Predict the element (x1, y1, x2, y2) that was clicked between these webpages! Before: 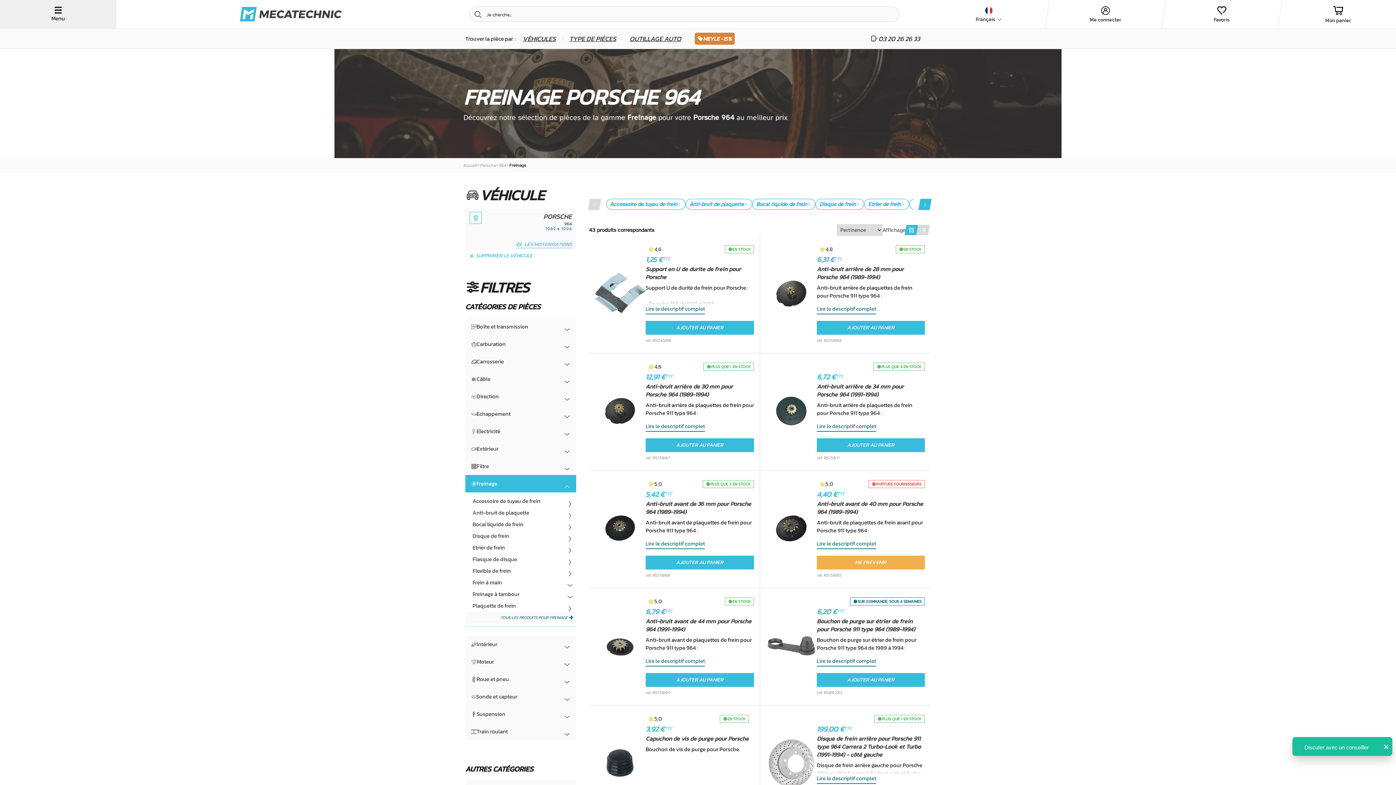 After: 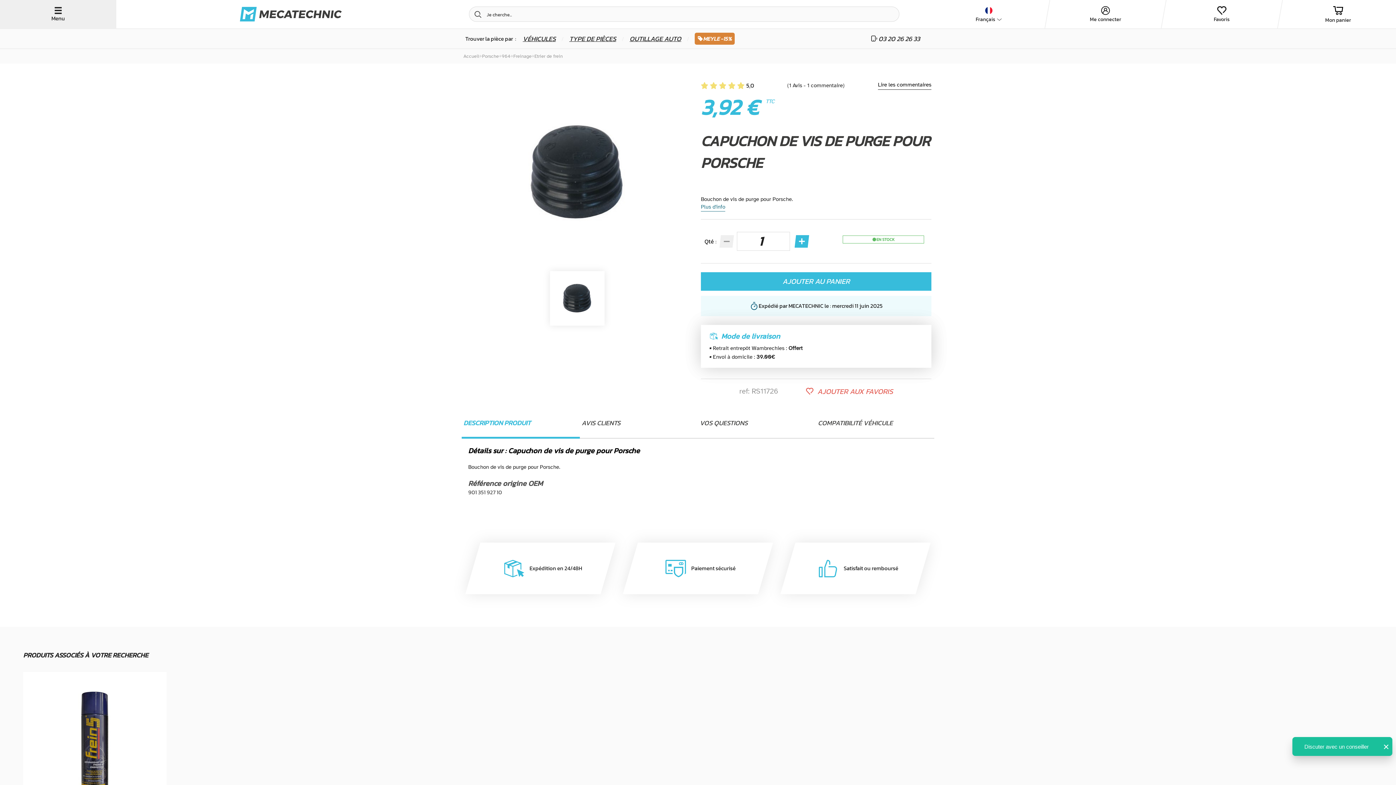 Action: bbox: (645, 734, 749, 742) label: Capuchon de vis de purge pour Porsche